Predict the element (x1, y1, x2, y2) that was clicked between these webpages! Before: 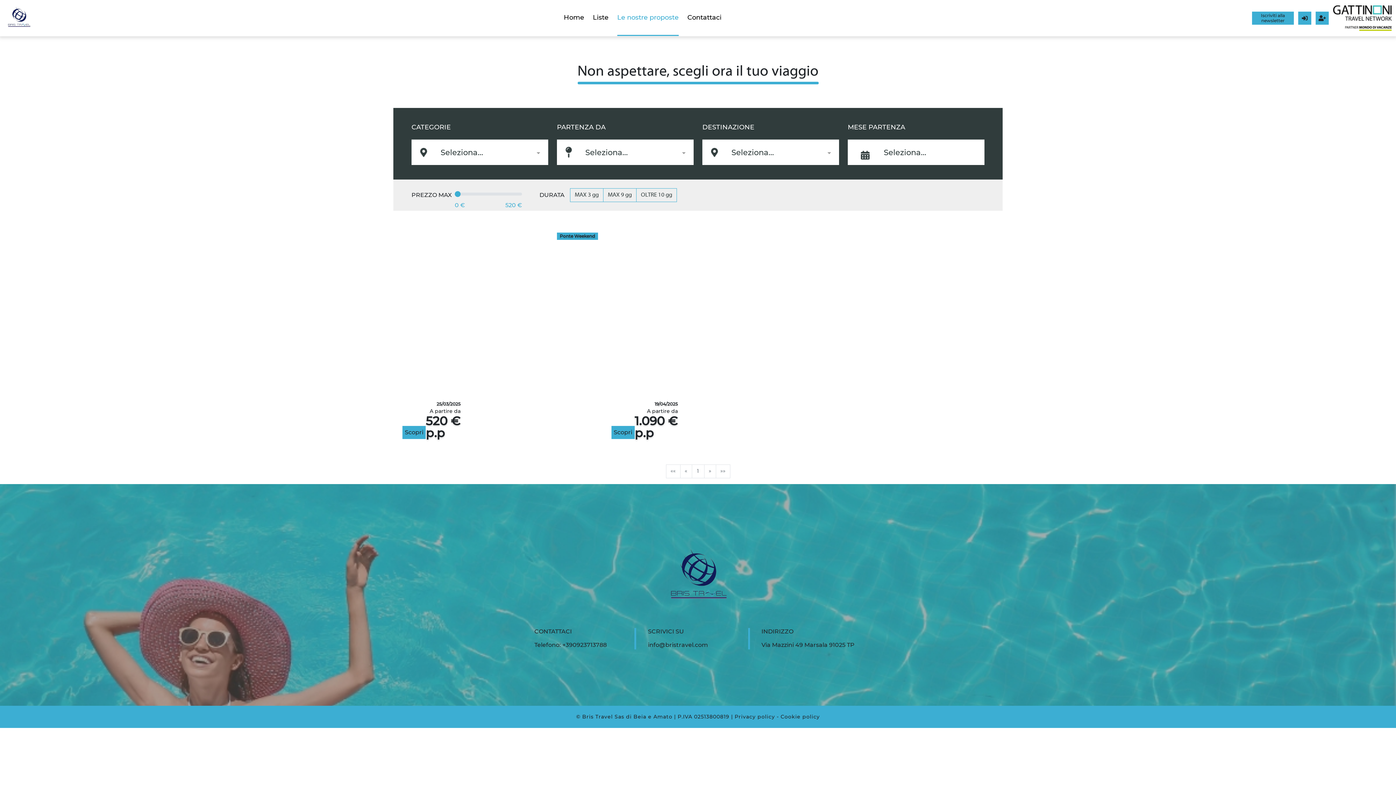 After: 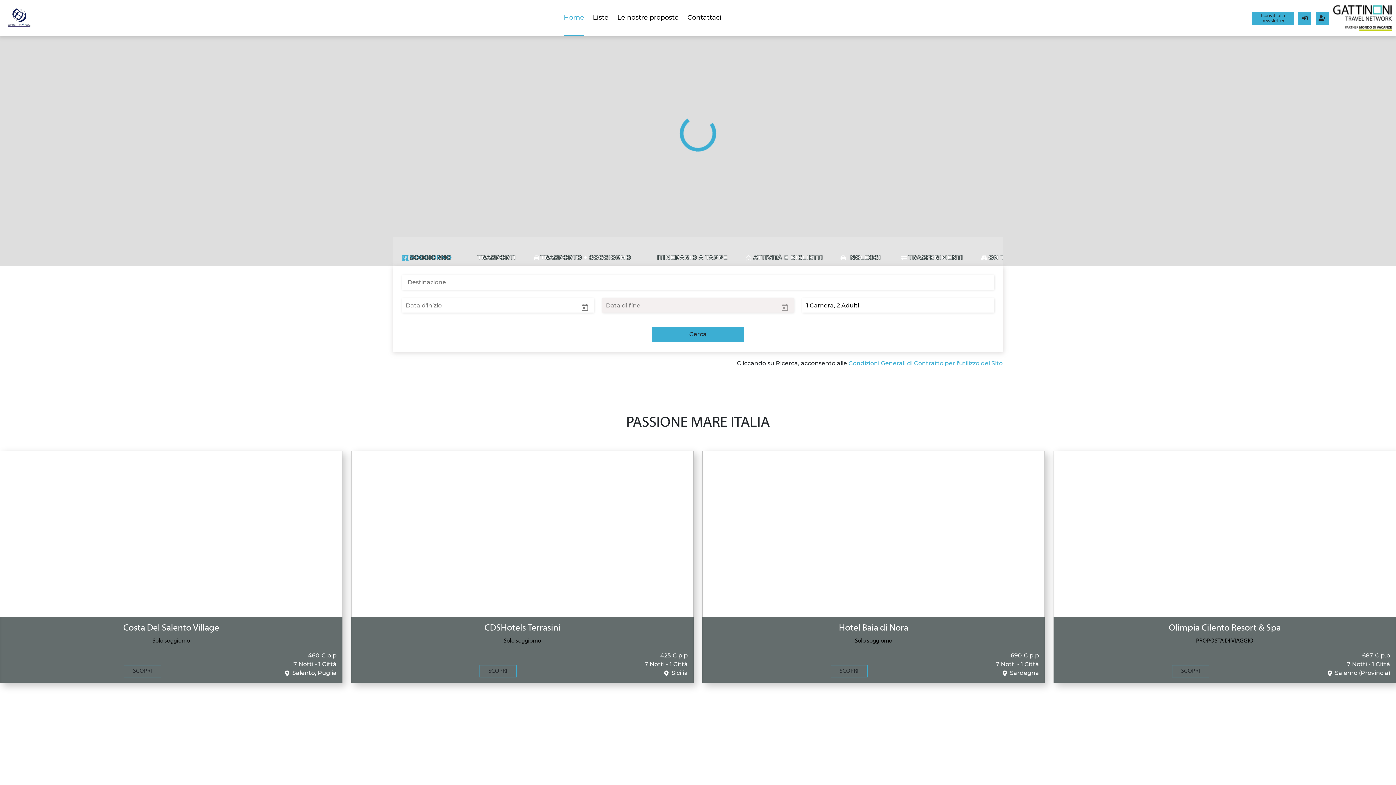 Action: bbox: (4, 0, 33, 36)